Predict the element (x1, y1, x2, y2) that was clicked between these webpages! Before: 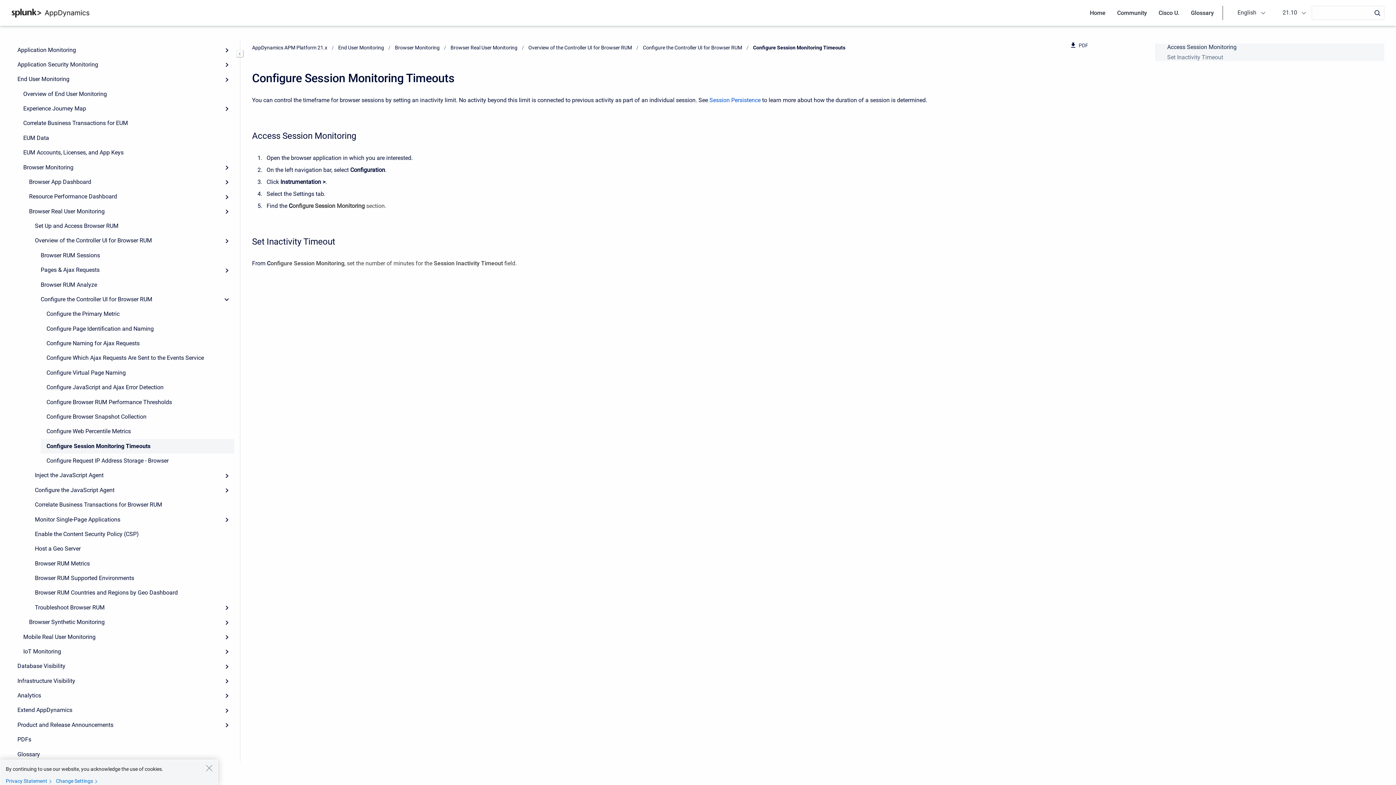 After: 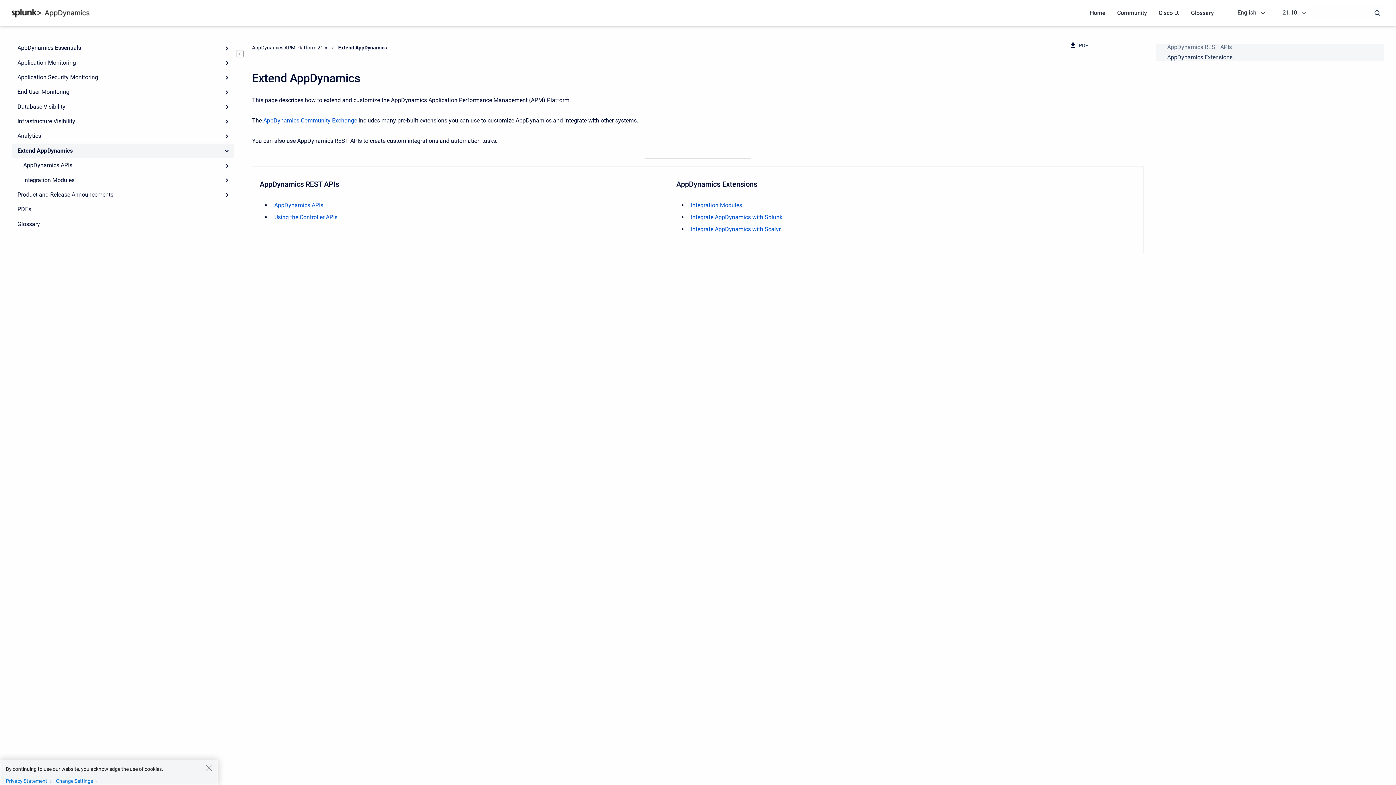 Action: label: Extend AppDynamics bbox: (11, 703, 234, 718)